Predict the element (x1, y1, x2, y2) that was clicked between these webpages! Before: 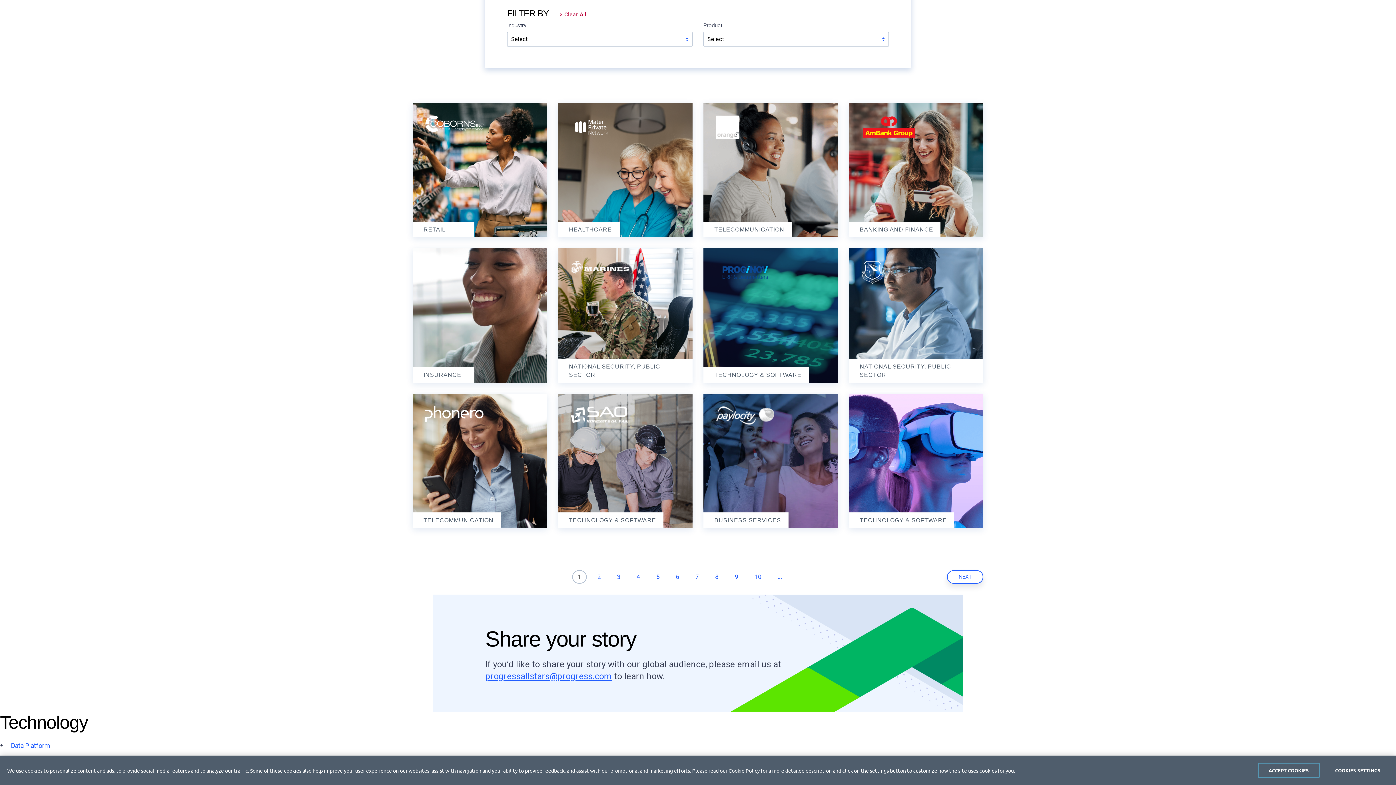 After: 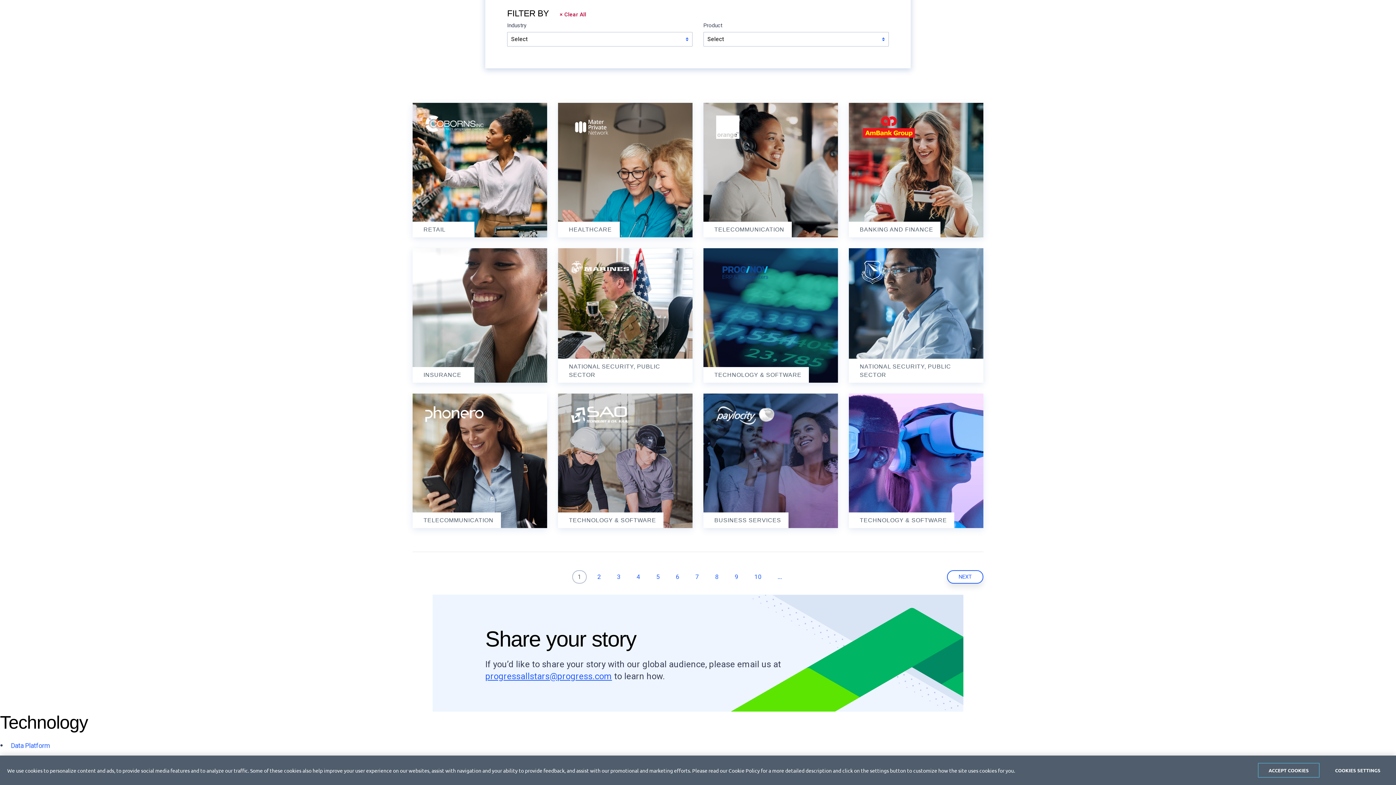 Action: bbox: (728, 767, 760, 774) label: Cookie Policy